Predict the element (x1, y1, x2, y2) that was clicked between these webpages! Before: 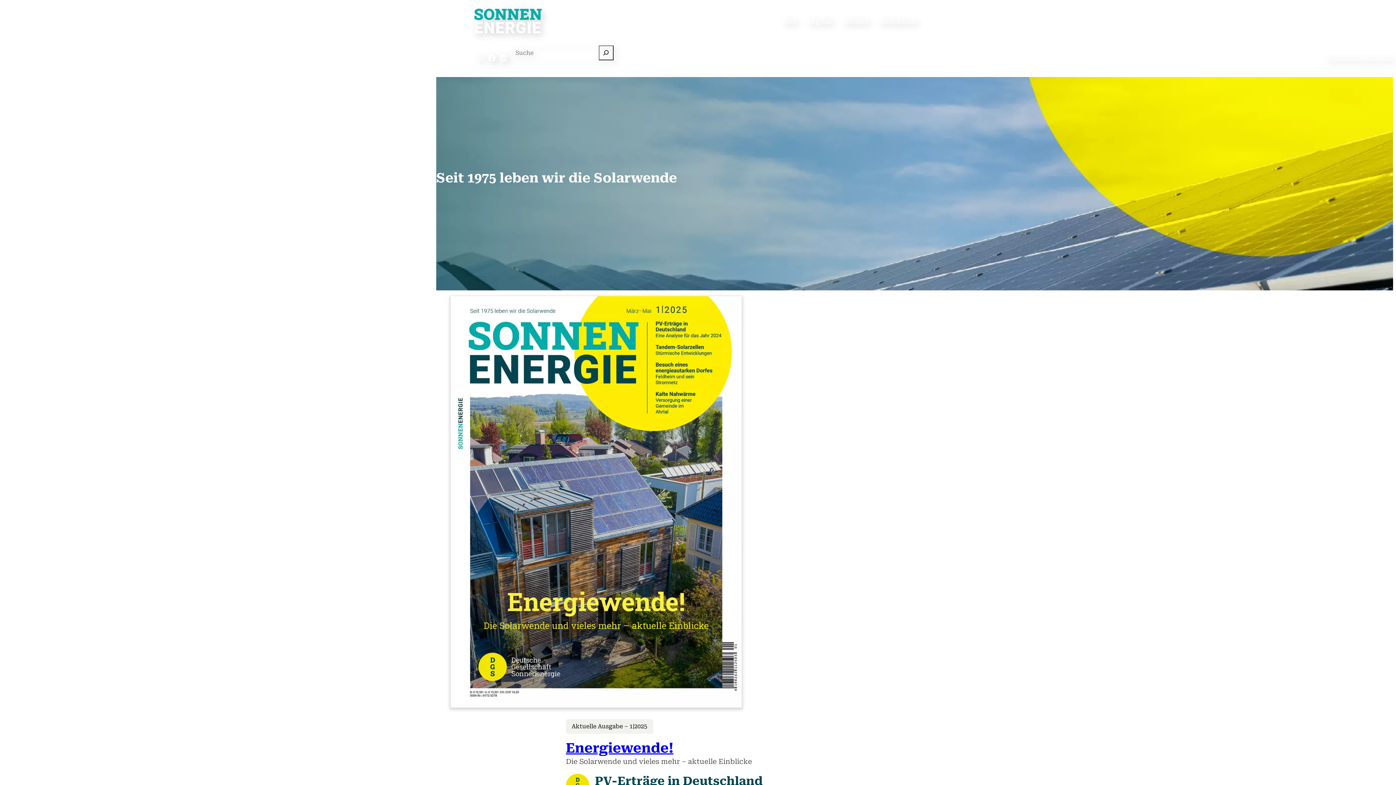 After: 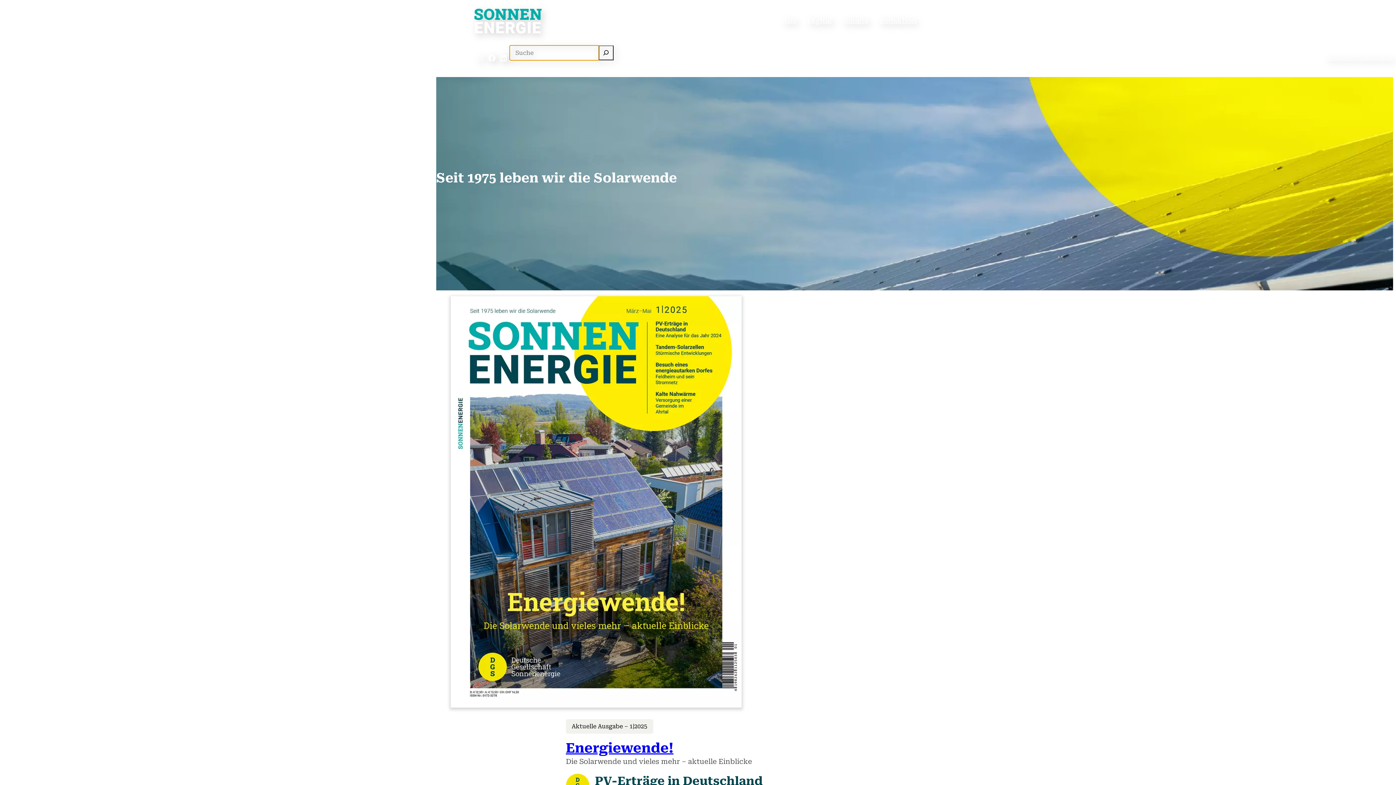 Action: label: Suche bbox: (598, 45, 613, 60)